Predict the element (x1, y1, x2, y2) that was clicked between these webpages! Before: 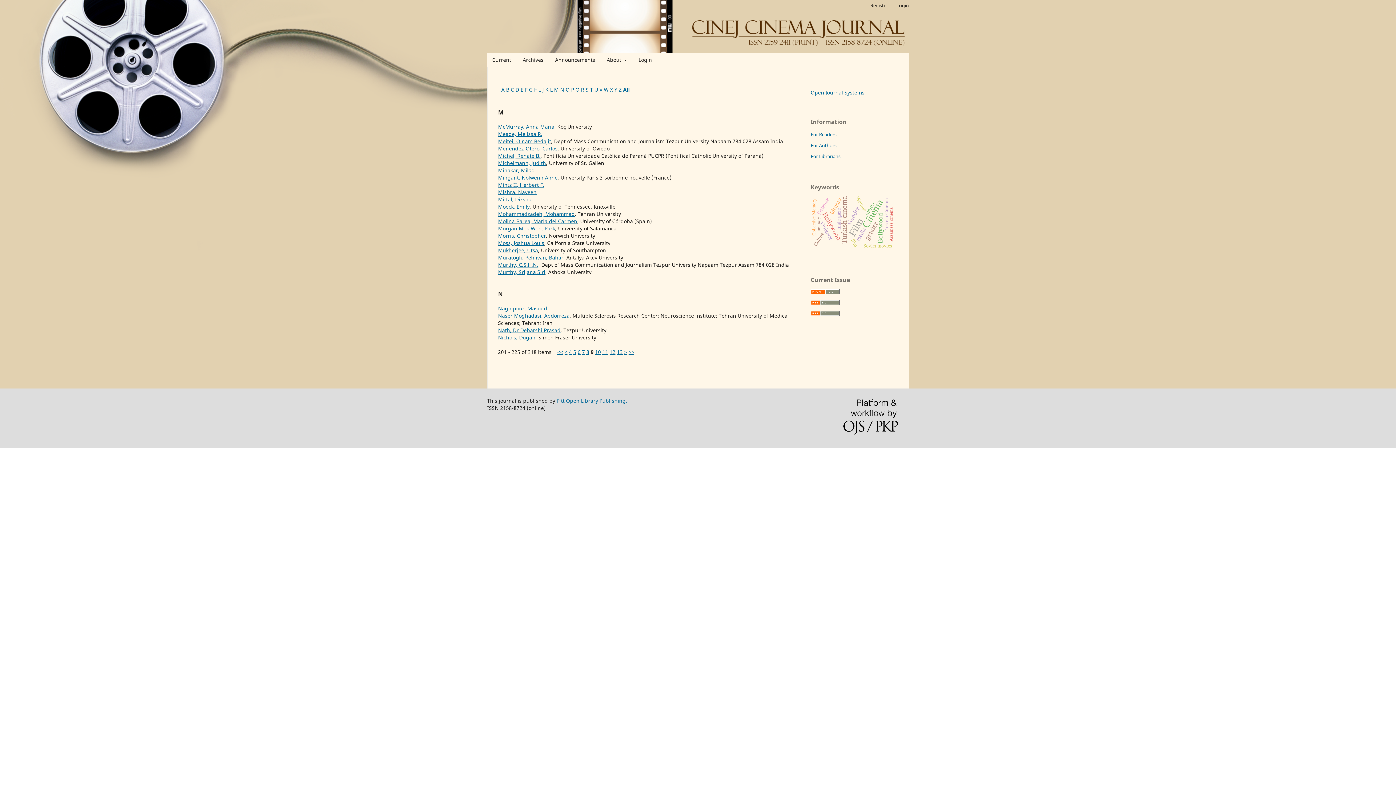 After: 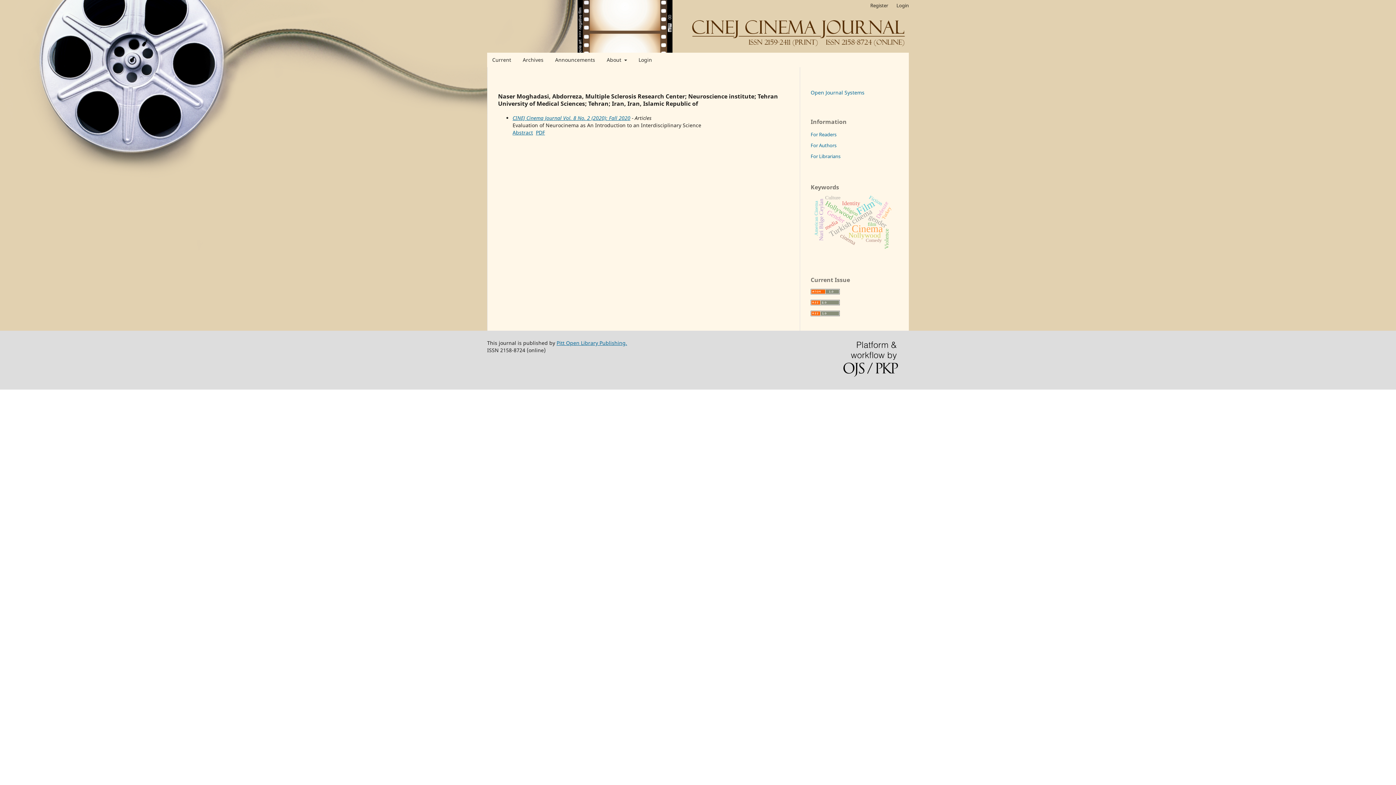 Action: bbox: (498, 312, 569, 319) label: Naser Moghadasi, Abdorreza